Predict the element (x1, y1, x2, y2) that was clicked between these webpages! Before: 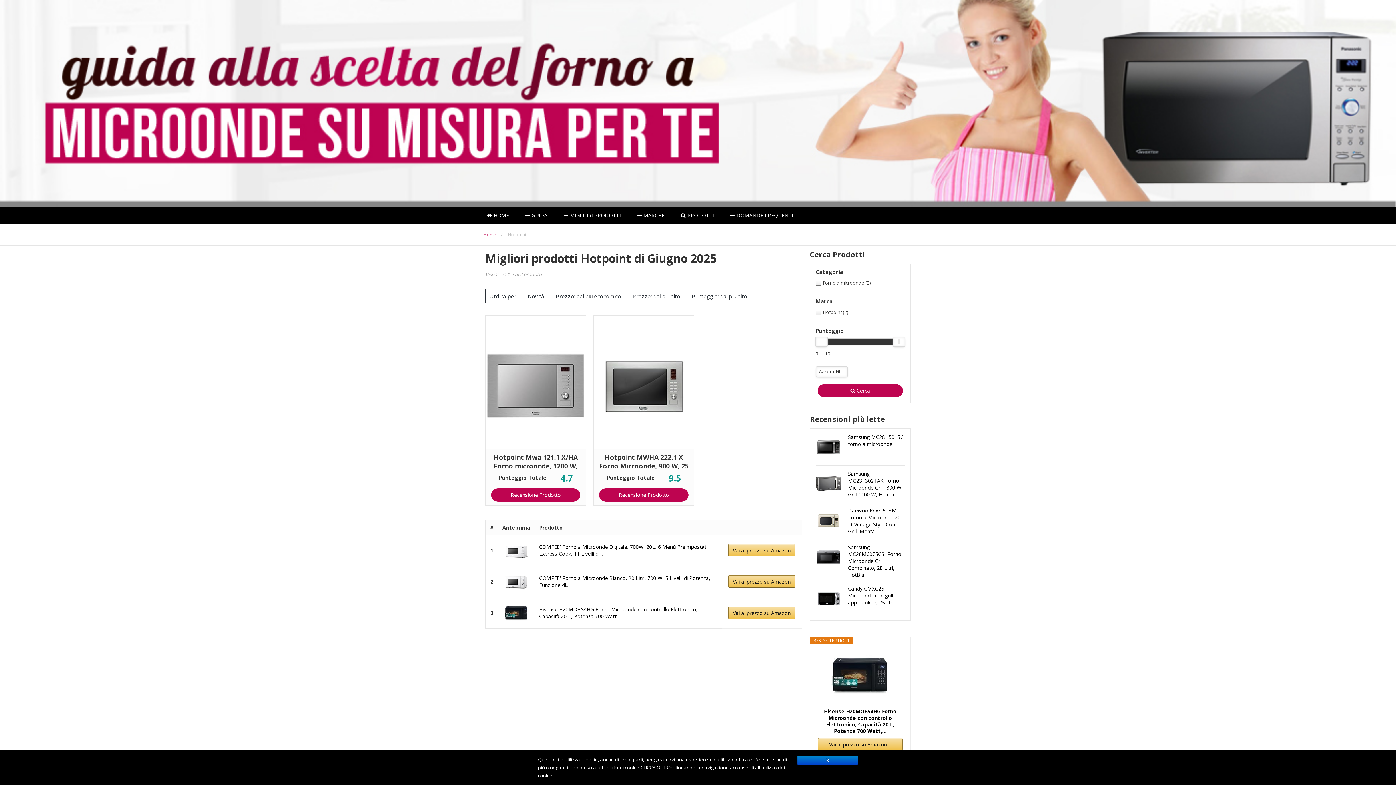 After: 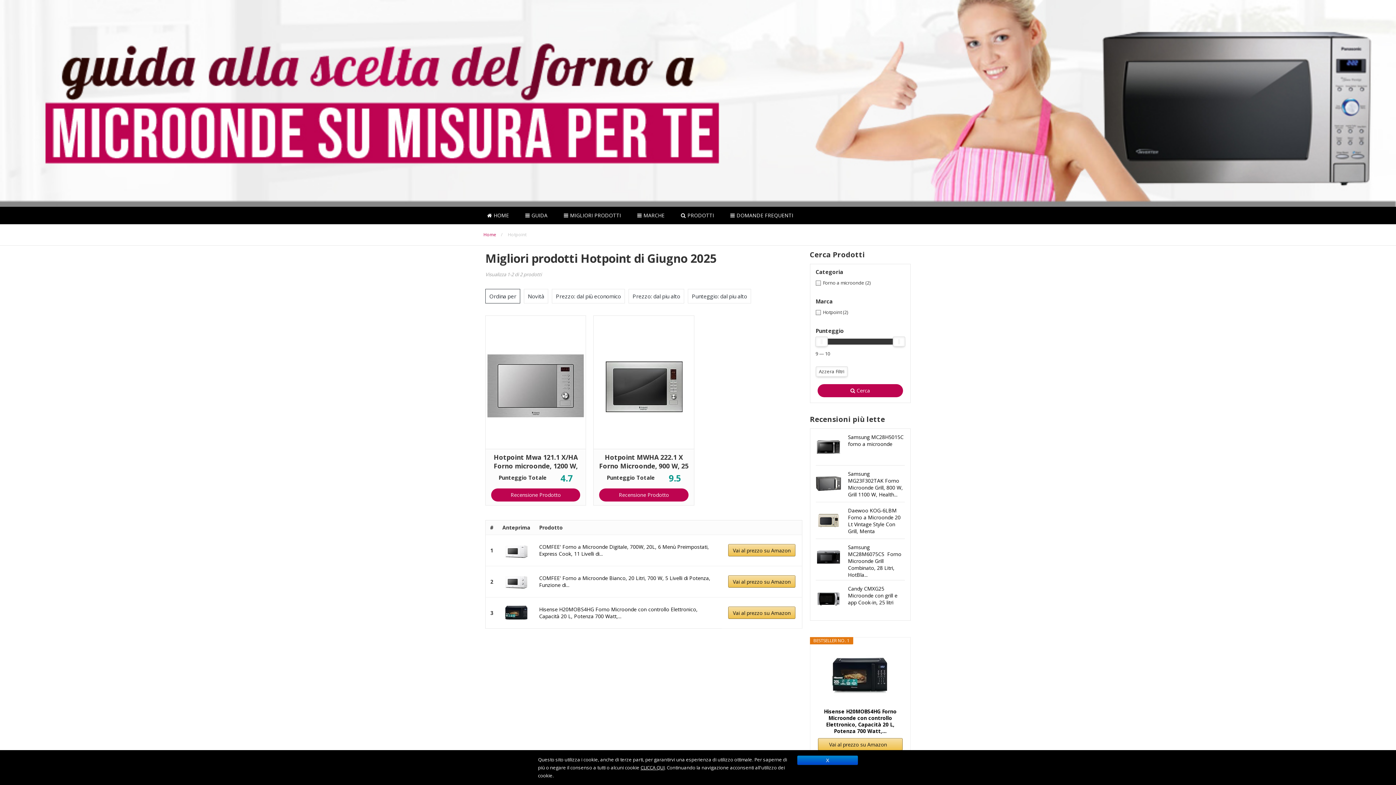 Action: bbox: (815, 646, 905, 705)